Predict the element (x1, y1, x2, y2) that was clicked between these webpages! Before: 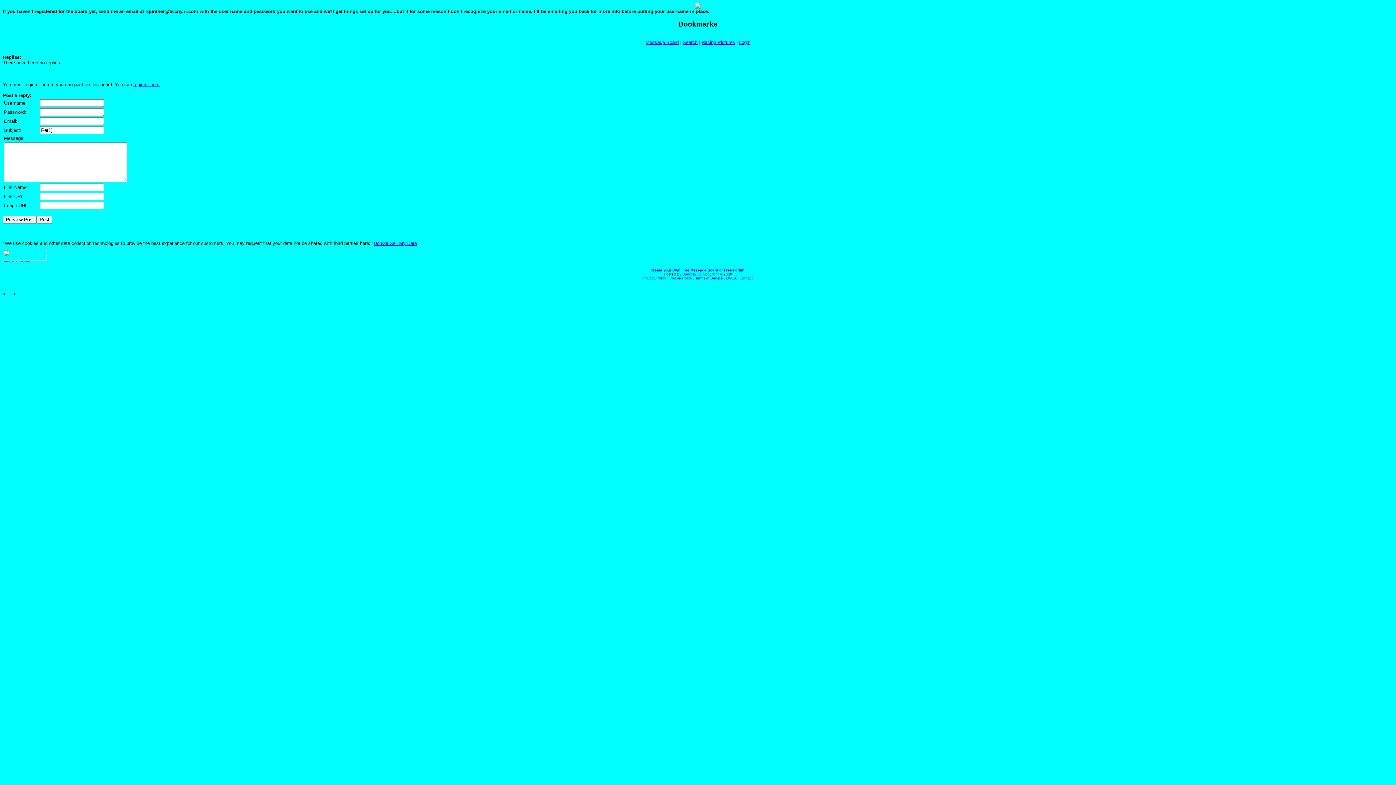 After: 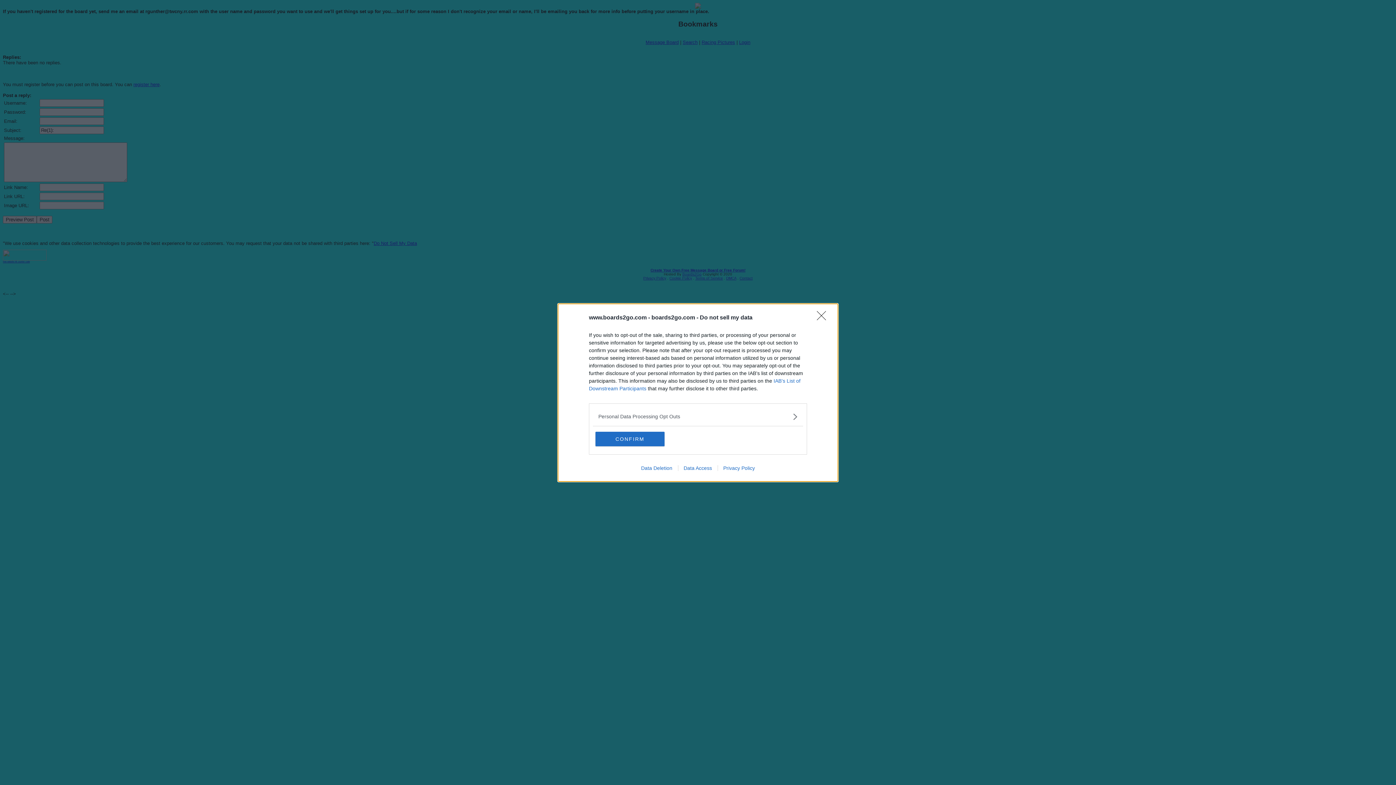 Action: bbox: (373, 240, 417, 246) label: Do Not Sell My Data